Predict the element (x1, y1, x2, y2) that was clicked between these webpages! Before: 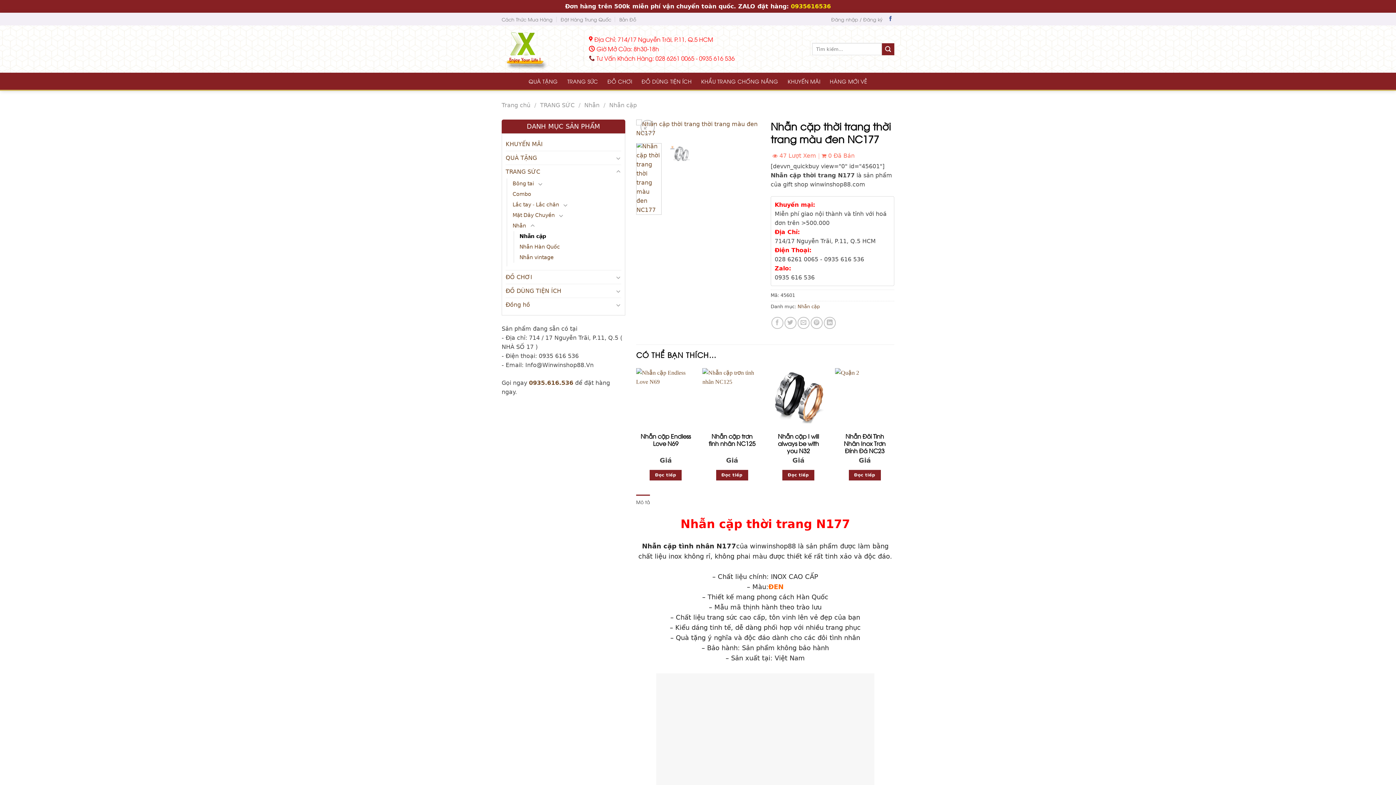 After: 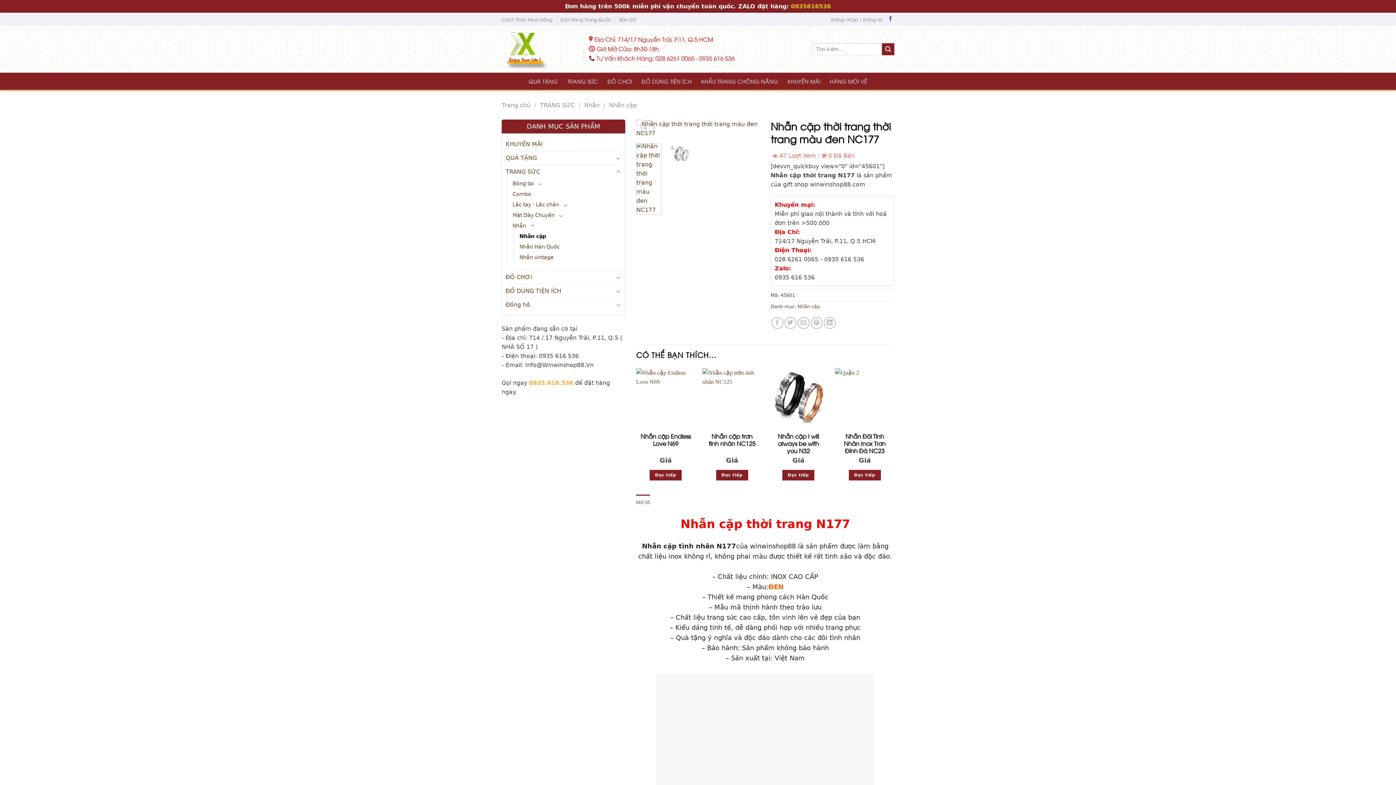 Action: label: 0935.616.536 bbox: (529, 379, 573, 386)